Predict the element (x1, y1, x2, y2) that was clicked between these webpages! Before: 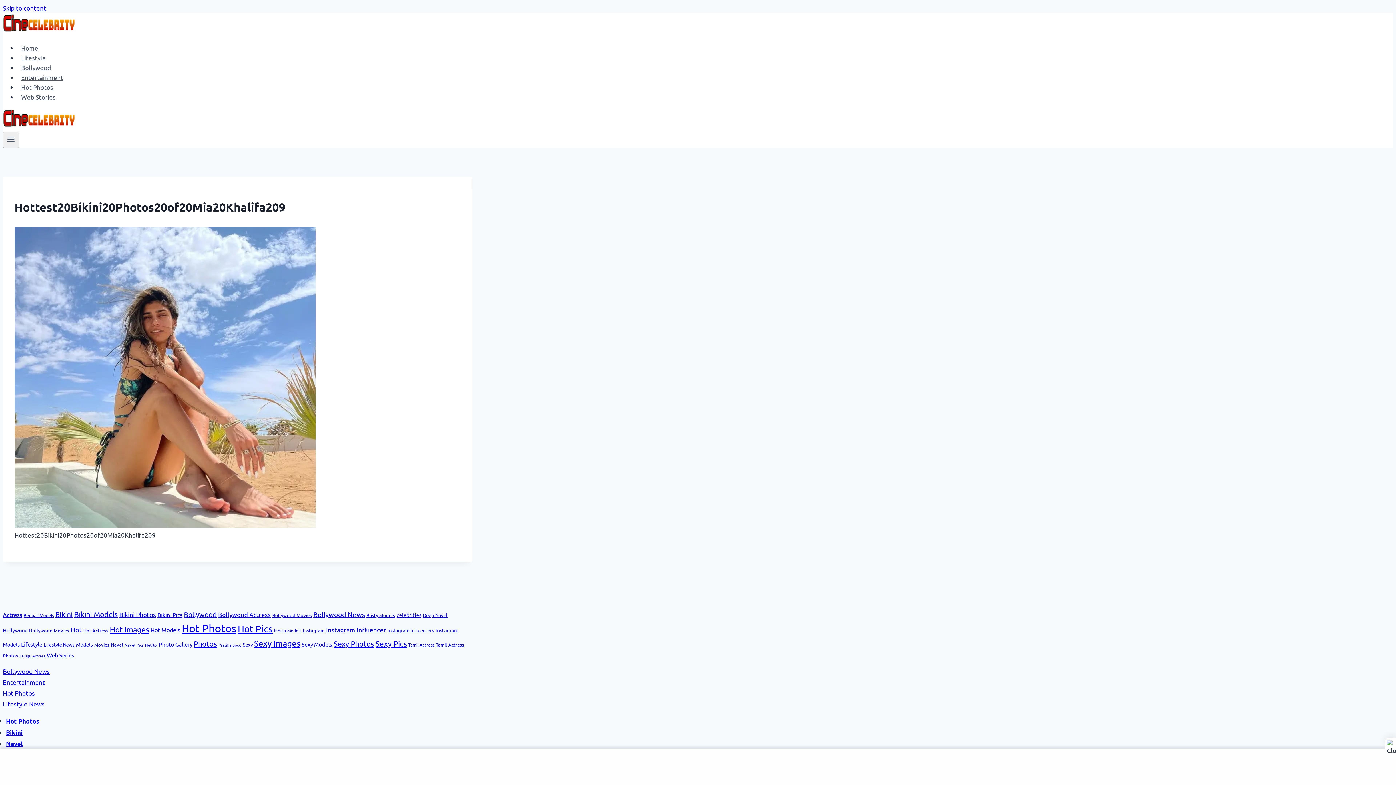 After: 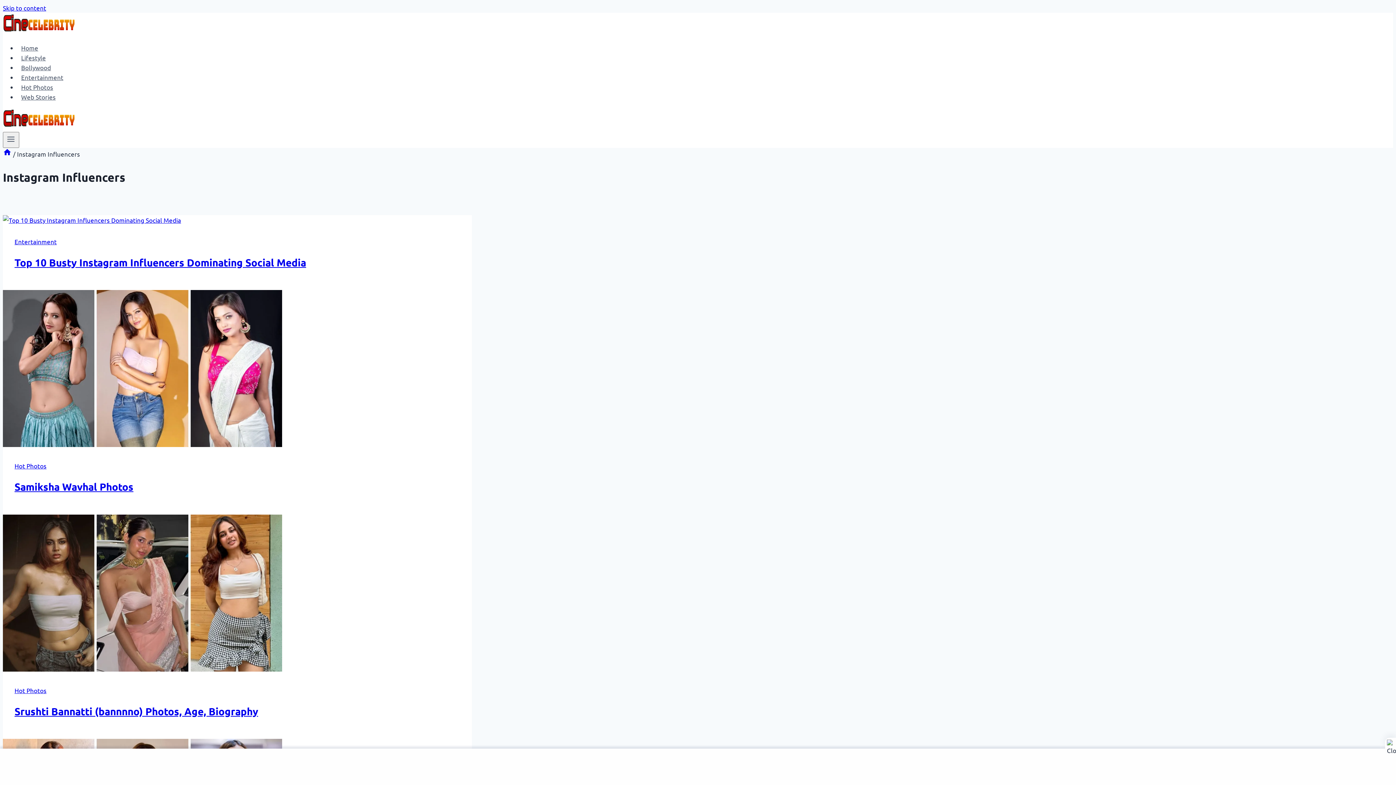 Action: bbox: (387, 627, 434, 633) label: Instagram Influencers (7 items)